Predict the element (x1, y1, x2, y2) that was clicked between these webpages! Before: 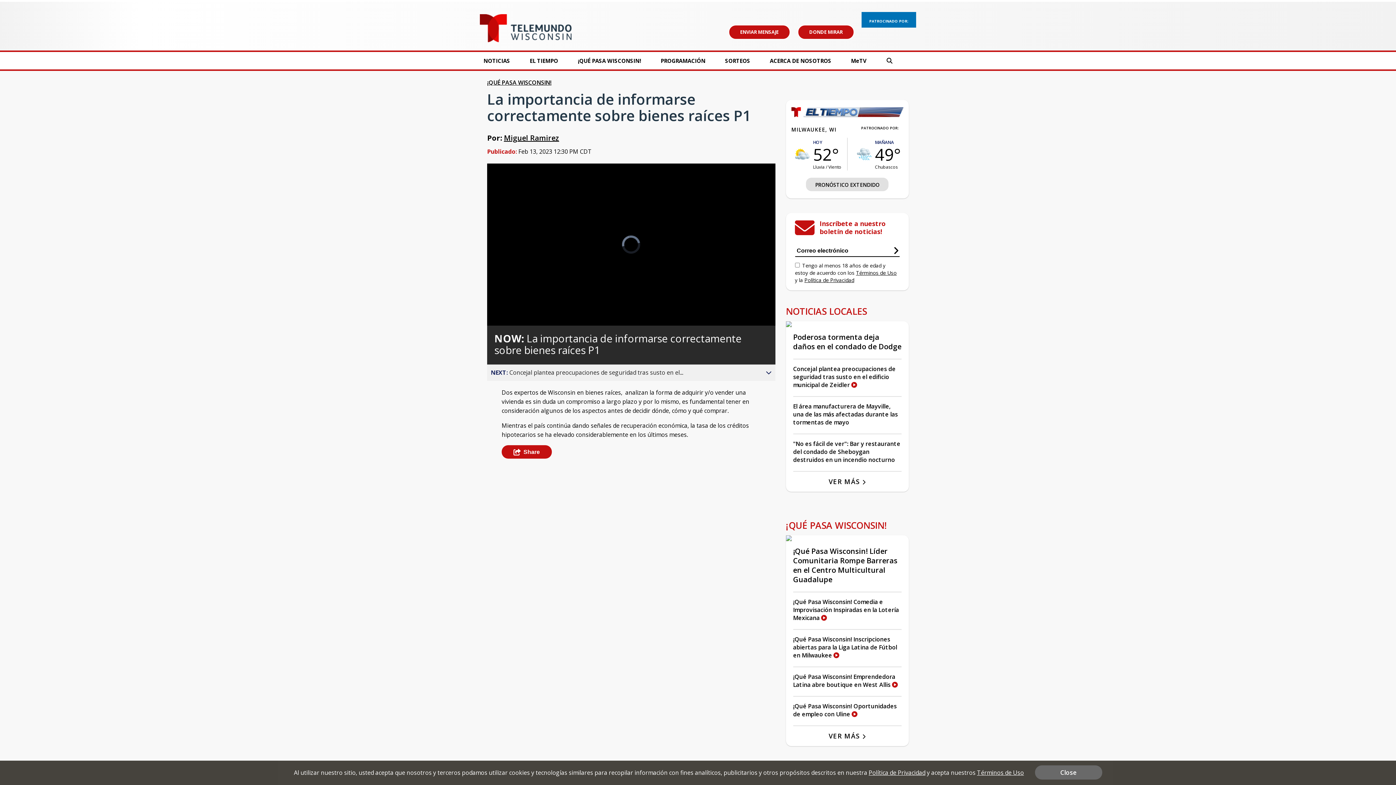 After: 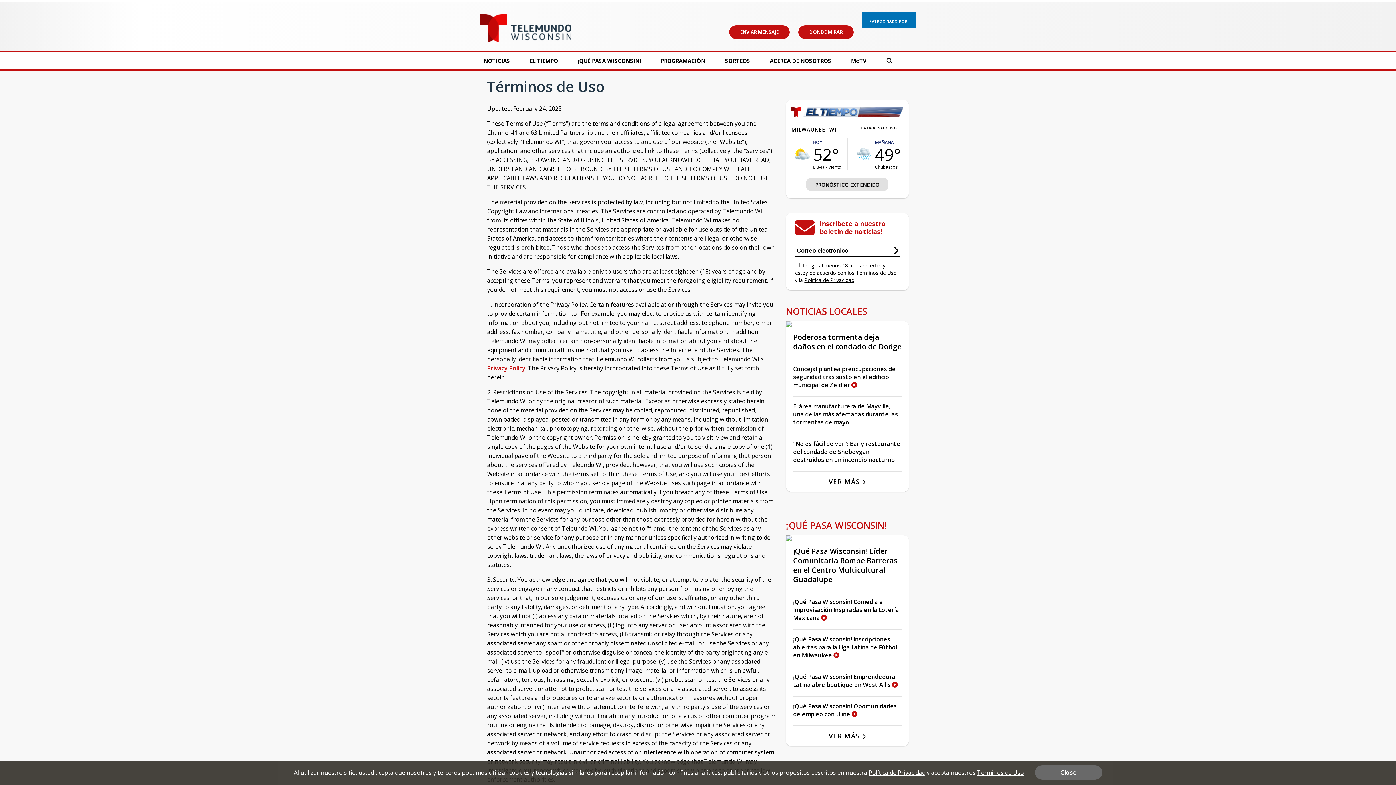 Action: label: Términos de Uso bbox: (977, 768, 1024, 776)